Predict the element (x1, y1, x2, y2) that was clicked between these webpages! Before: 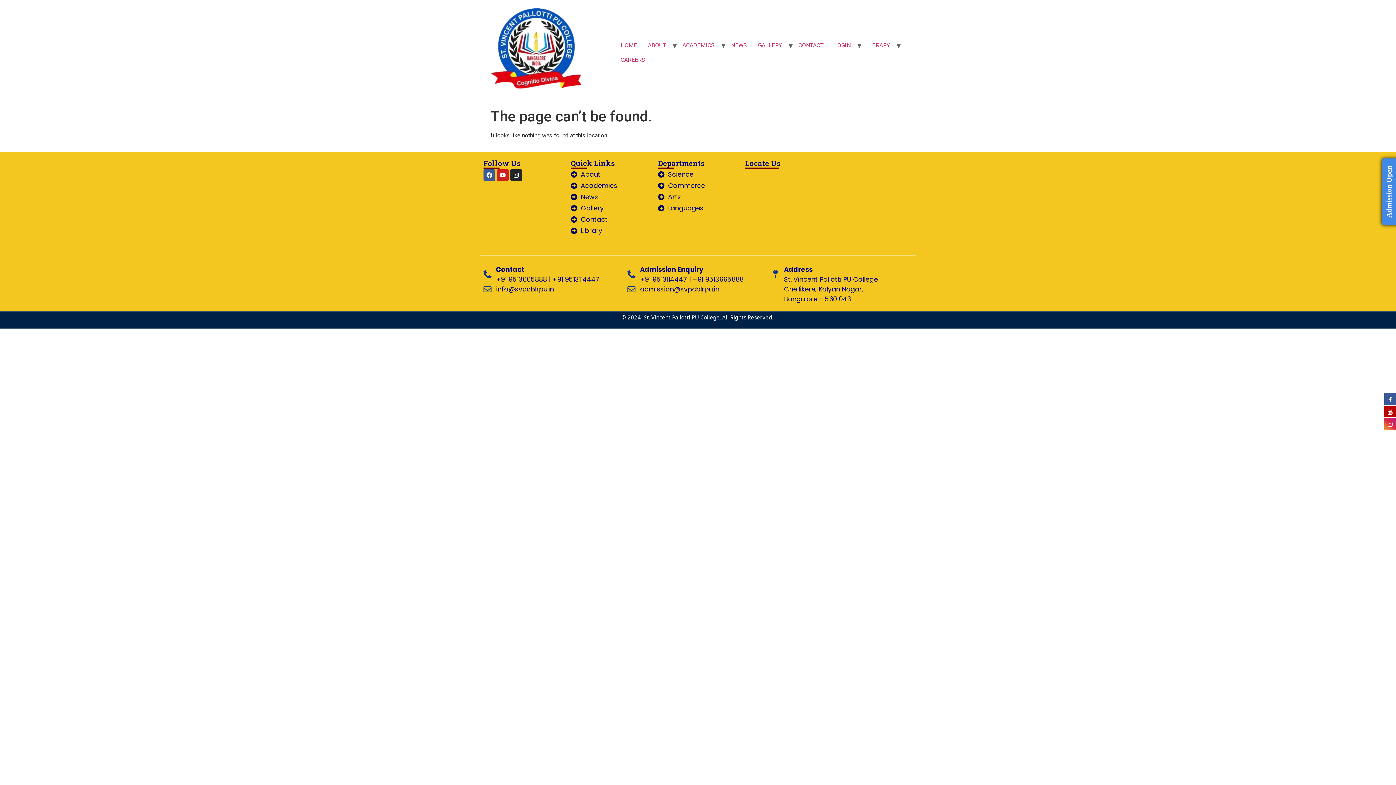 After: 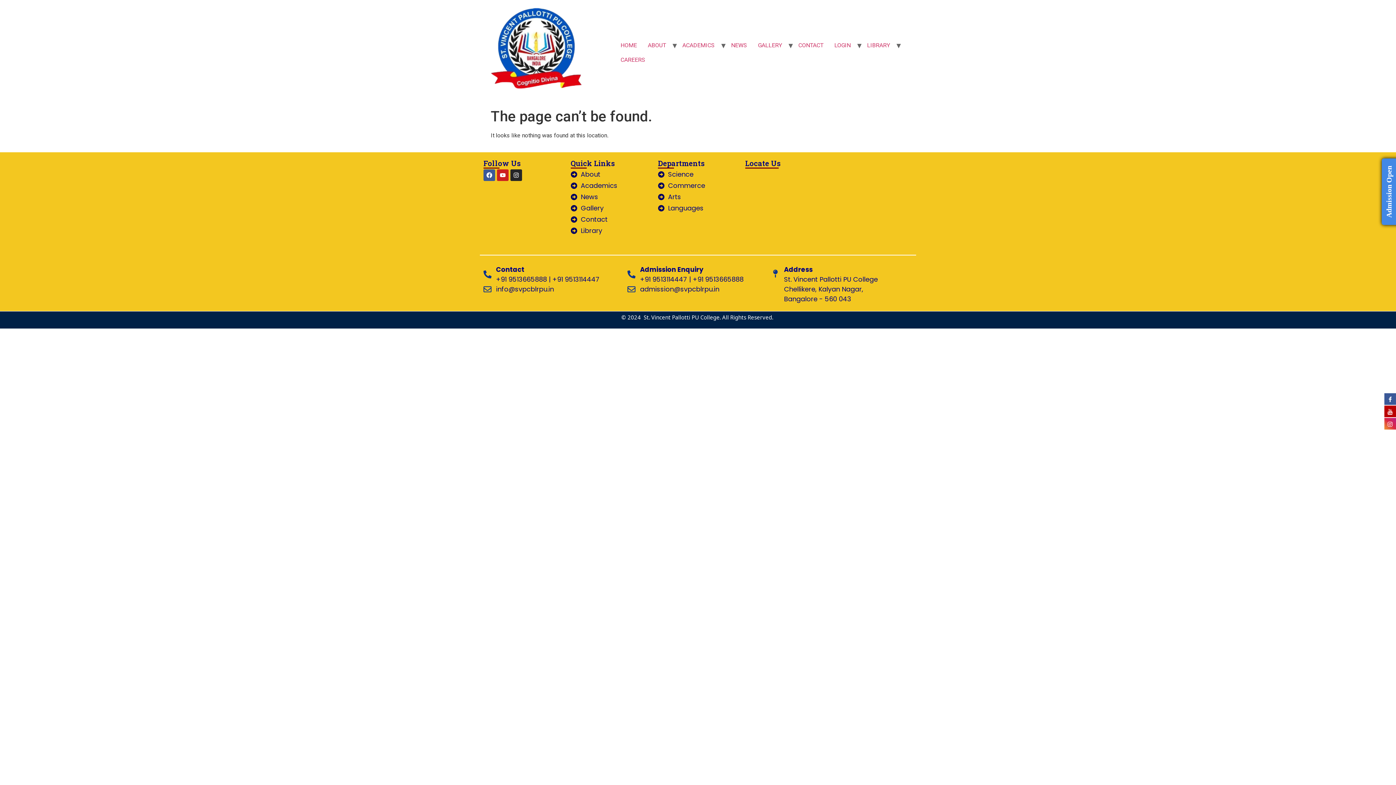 Action: bbox: (1384, 405, 1396, 417)